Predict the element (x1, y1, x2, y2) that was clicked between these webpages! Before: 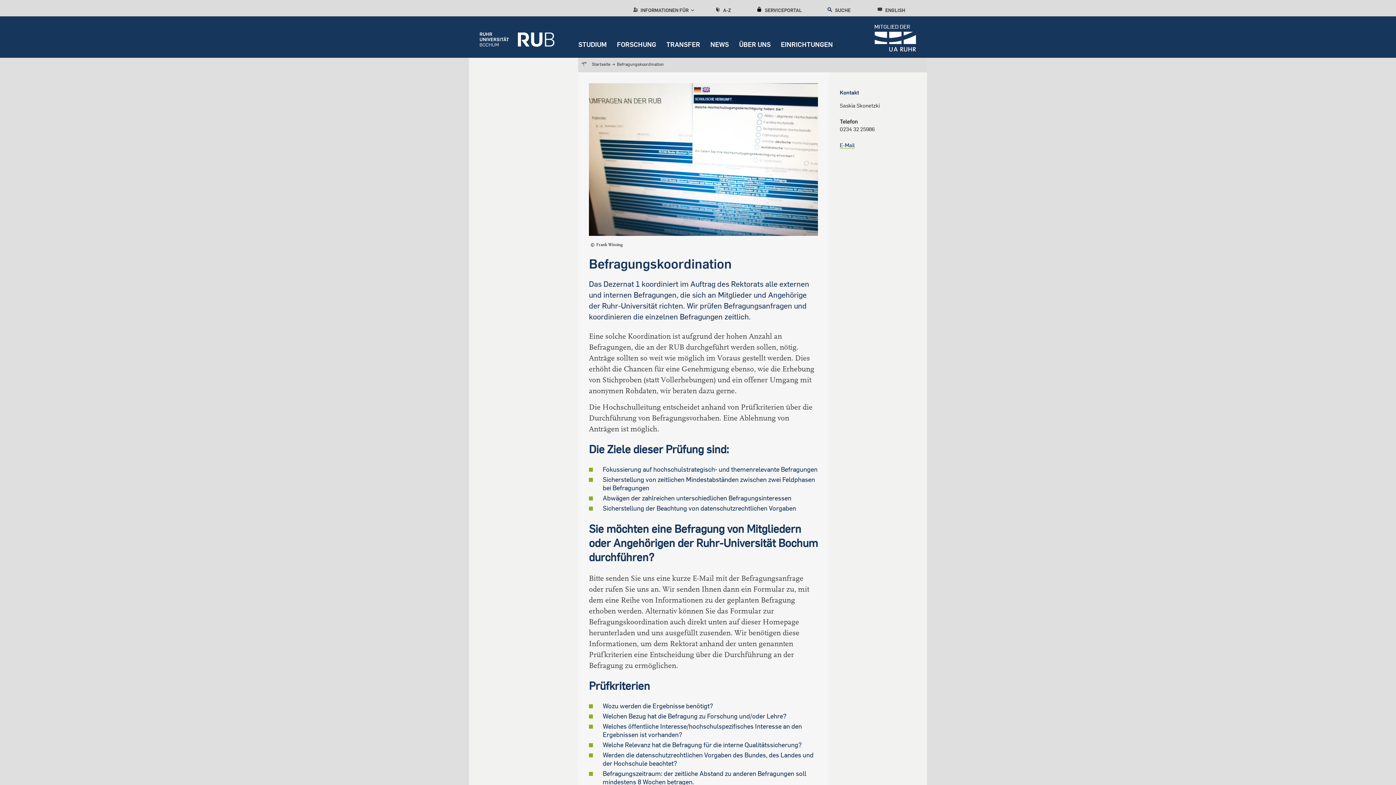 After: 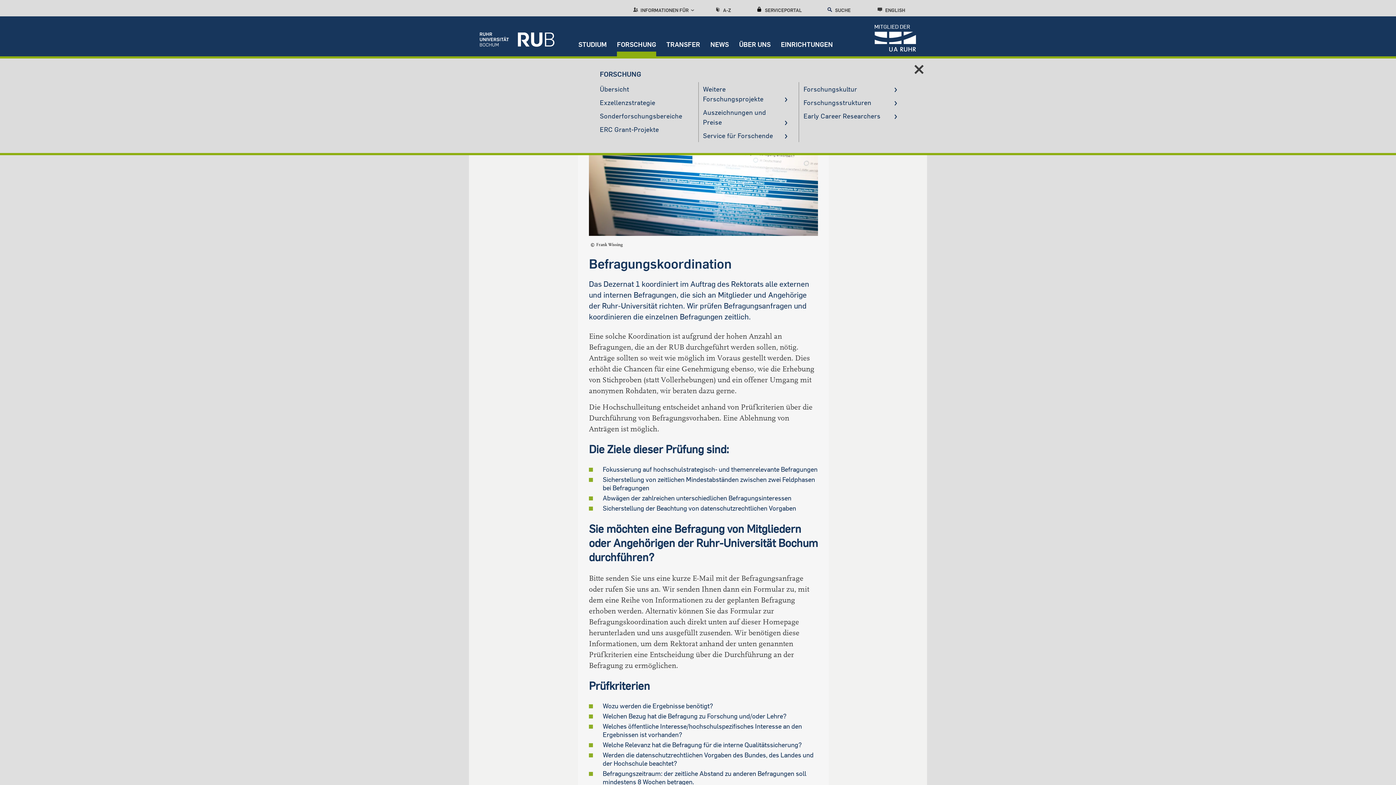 Action: bbox: (612, 16, 661, 57) label: FORSCHUNG